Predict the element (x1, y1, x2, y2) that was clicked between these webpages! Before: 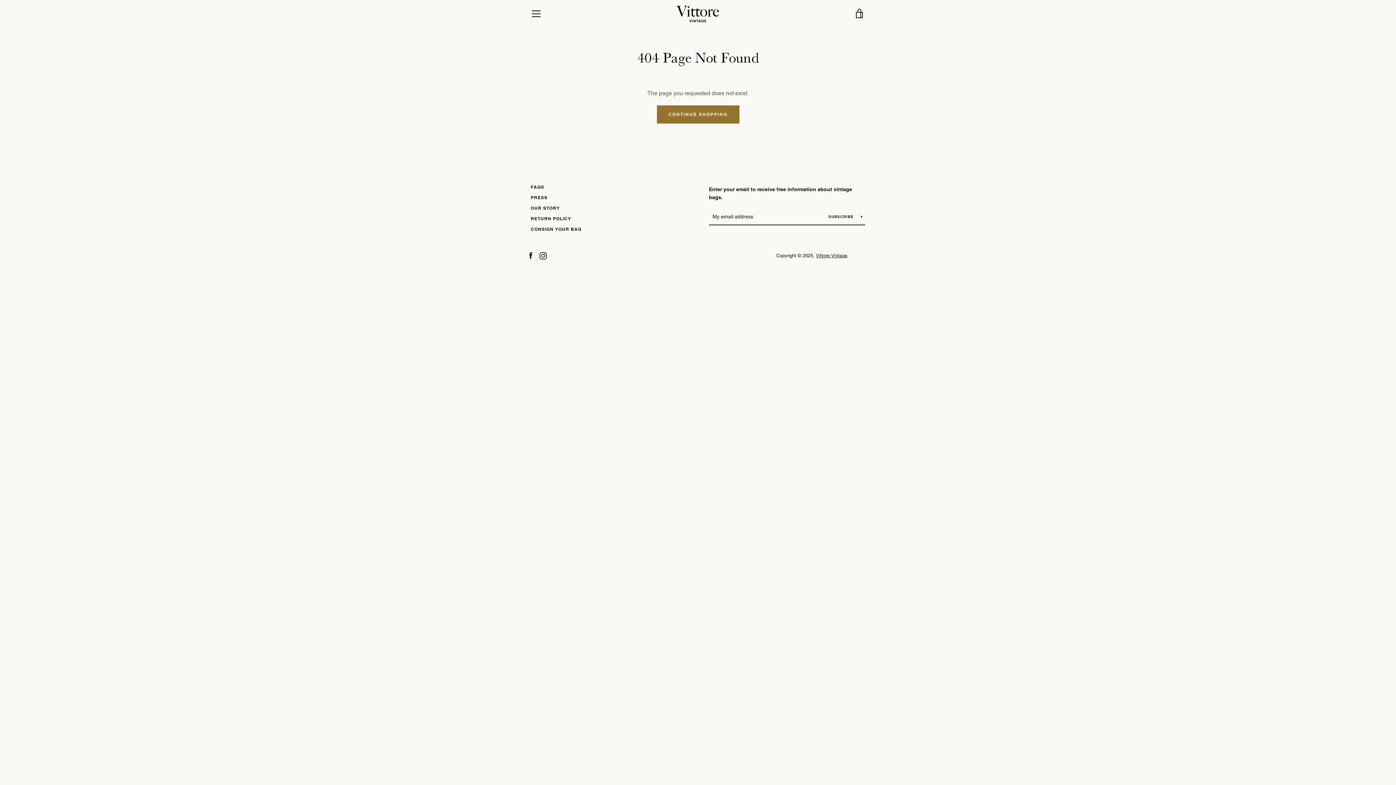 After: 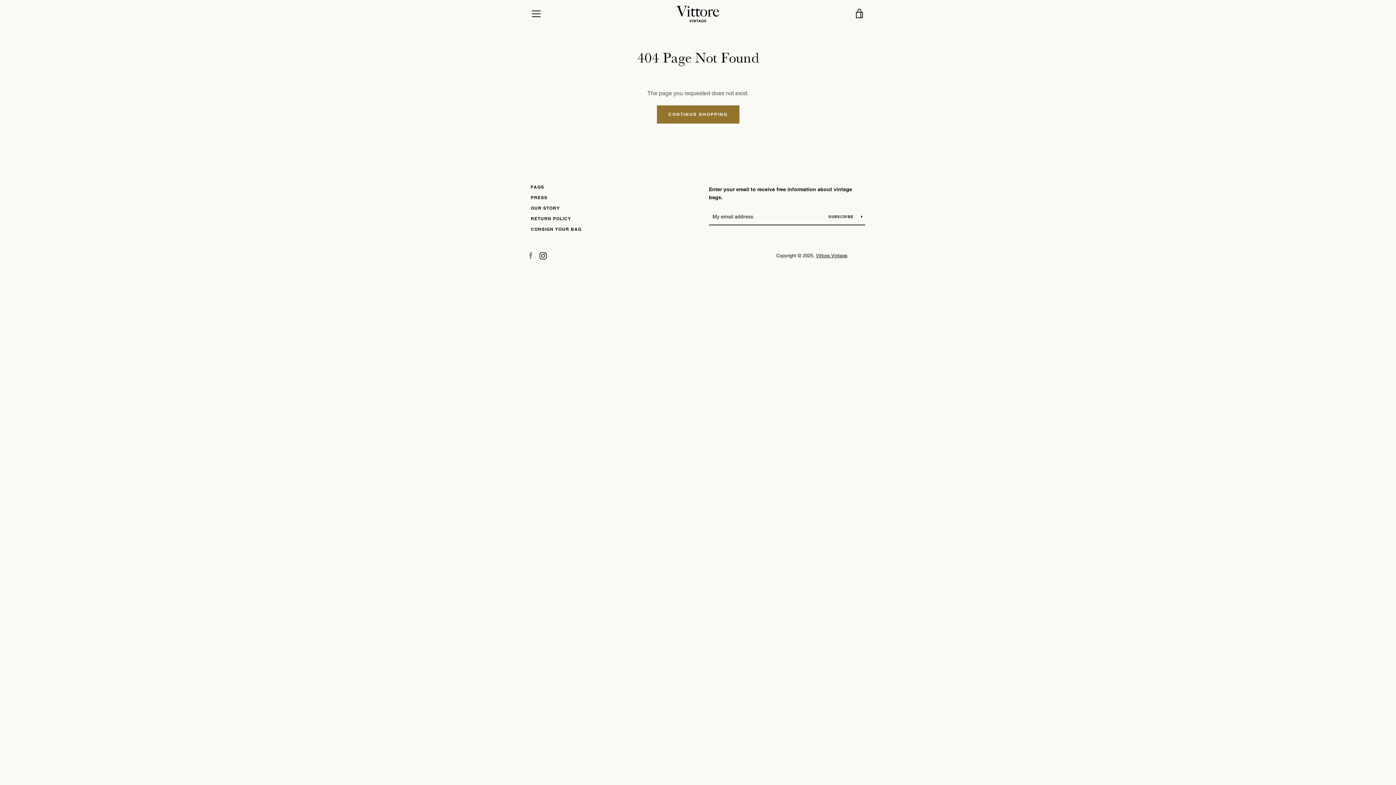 Action: bbox: (527, 252, 534, 258) label: Facebook